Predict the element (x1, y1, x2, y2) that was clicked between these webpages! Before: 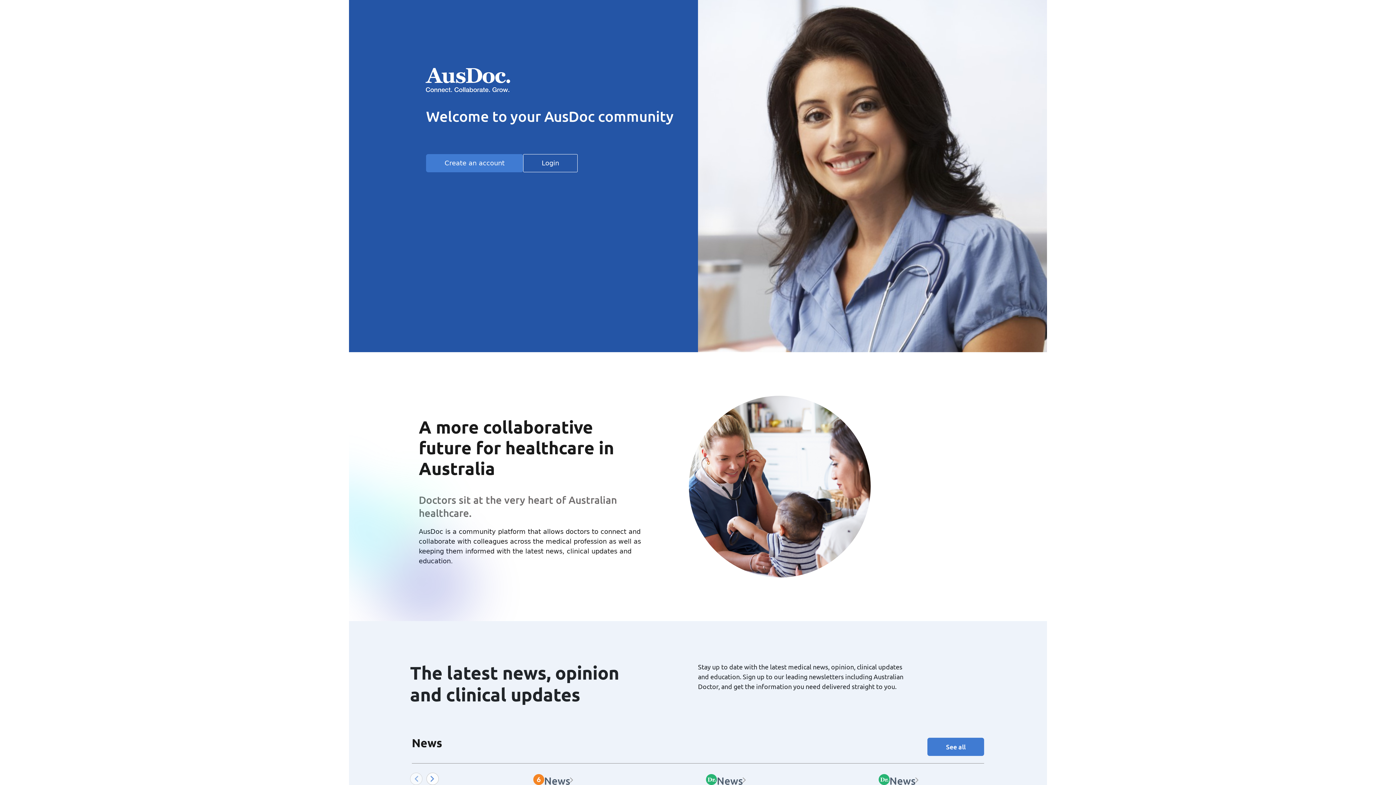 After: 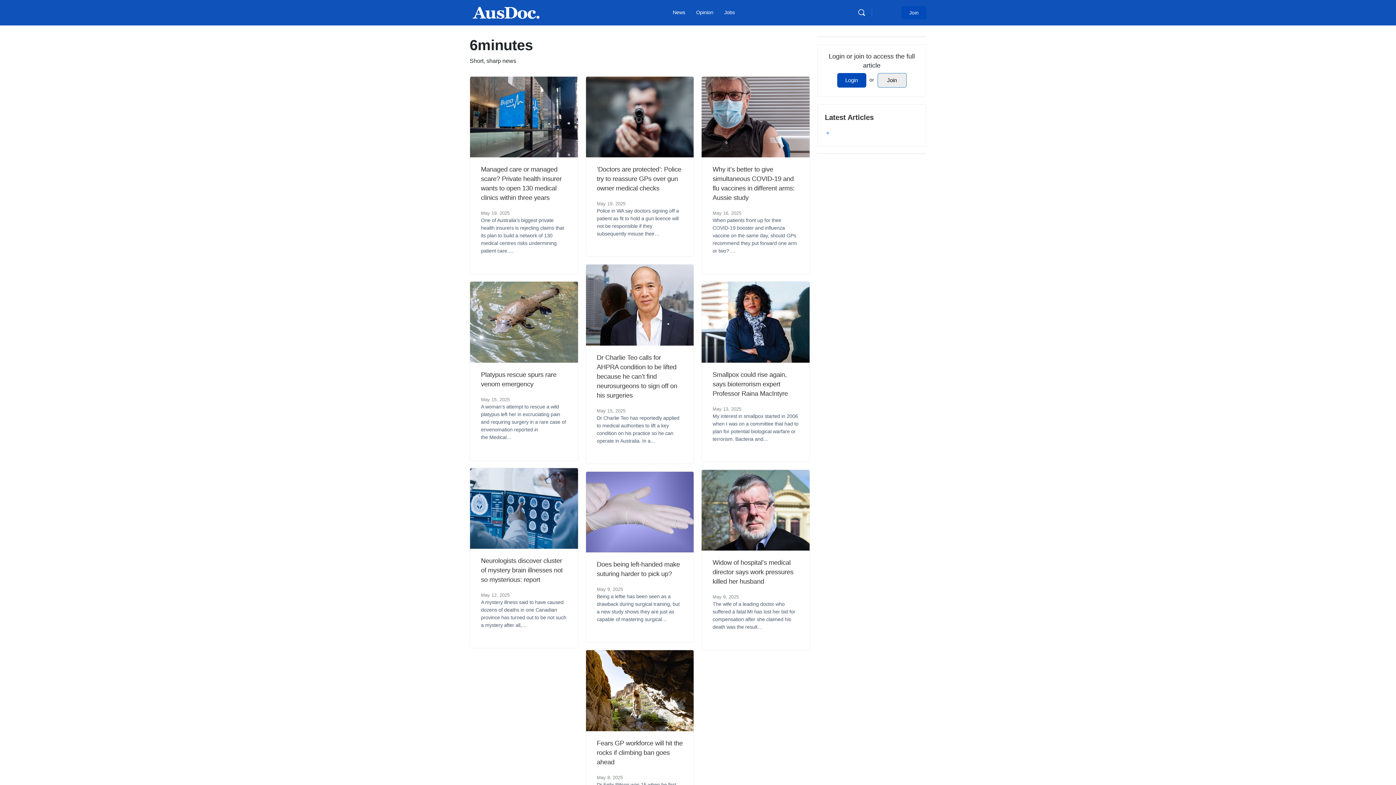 Action: bbox: (533, 775, 577, 787) label: News